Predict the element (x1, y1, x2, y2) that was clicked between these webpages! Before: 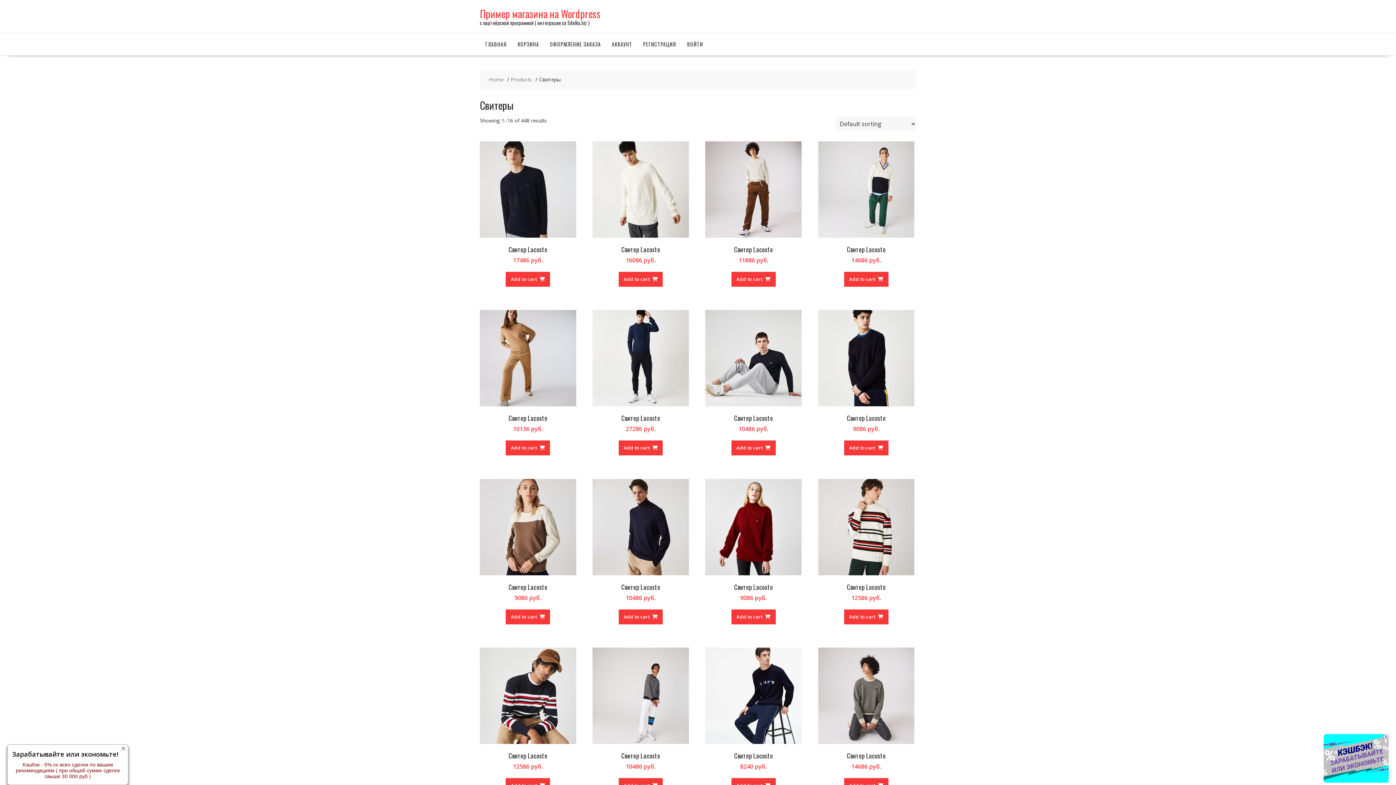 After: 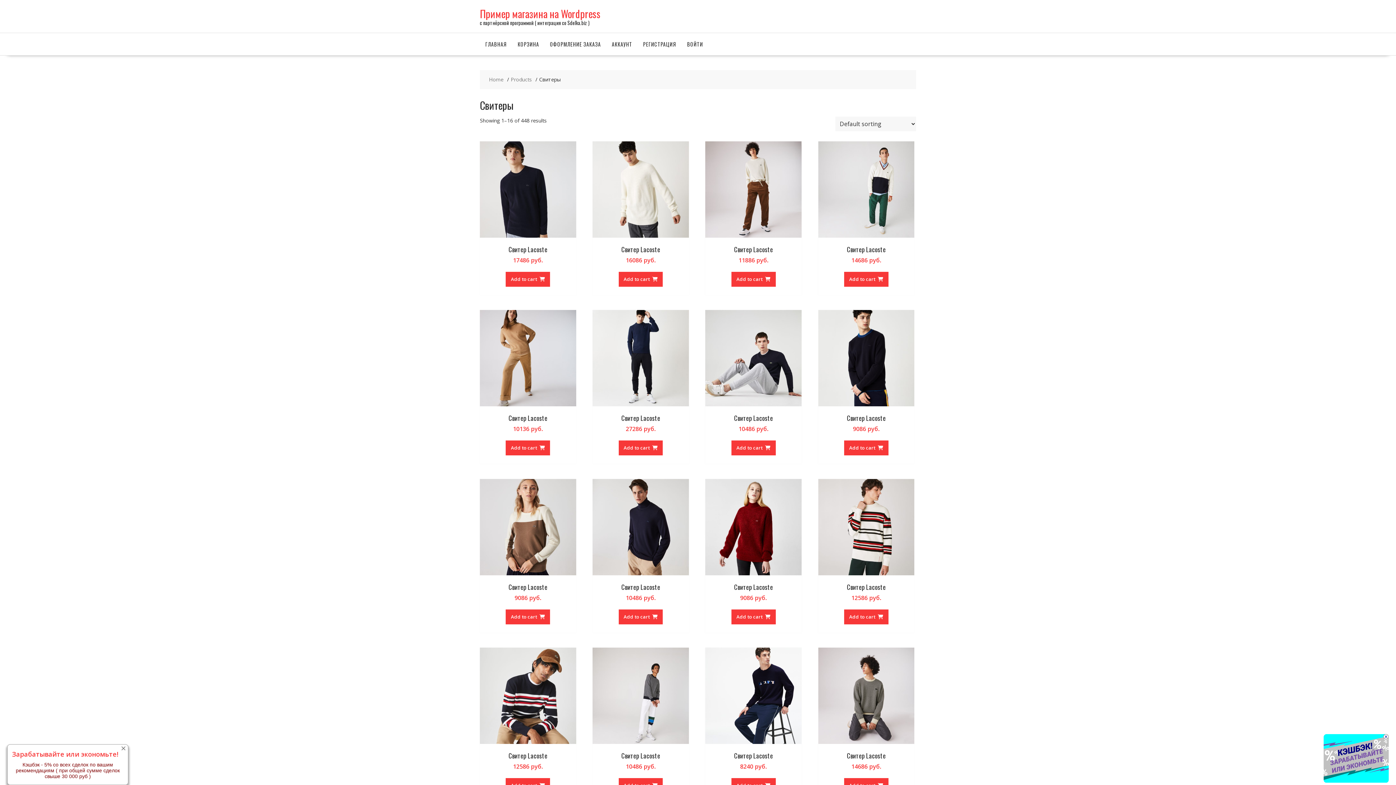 Action: bbox: (12, 750, 118, 758) label: Зарабатывайте или экономьте!